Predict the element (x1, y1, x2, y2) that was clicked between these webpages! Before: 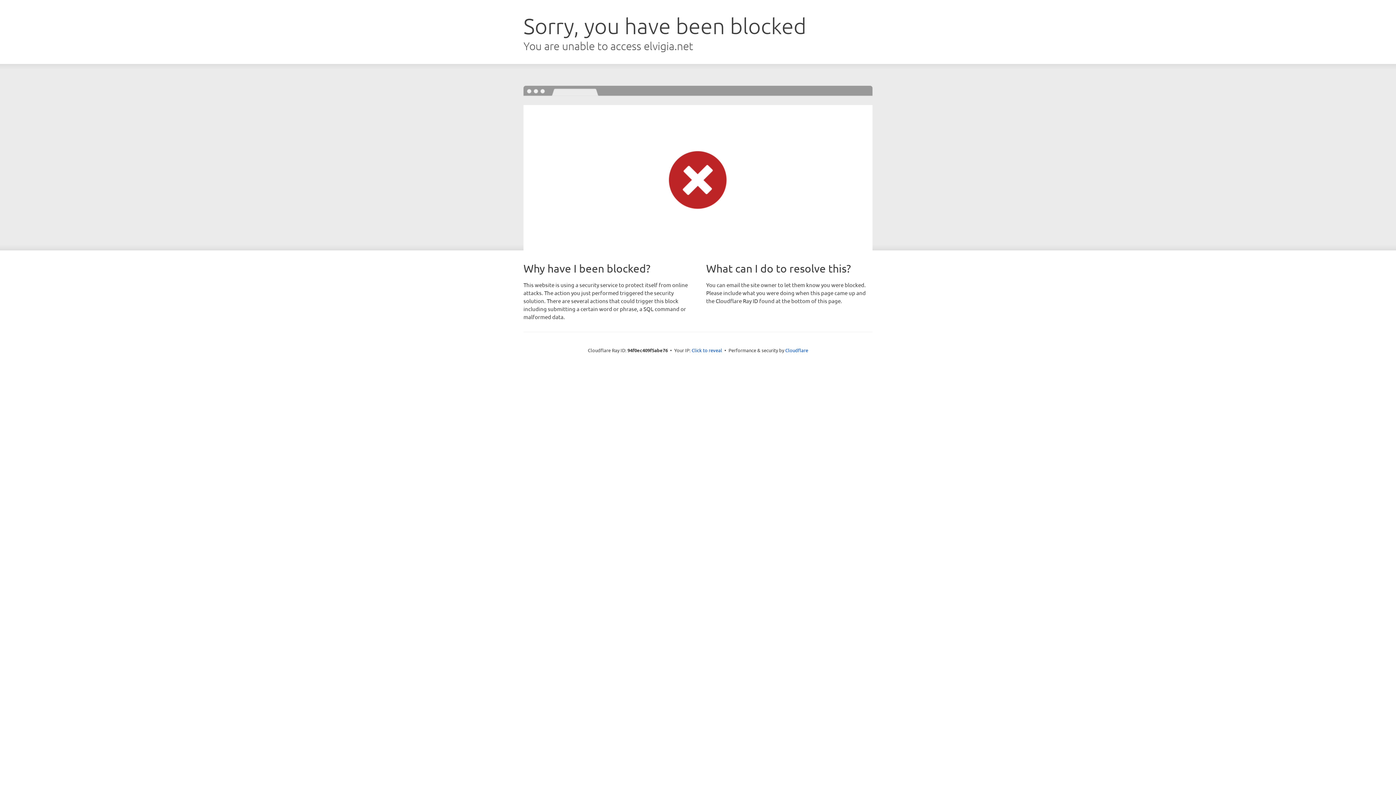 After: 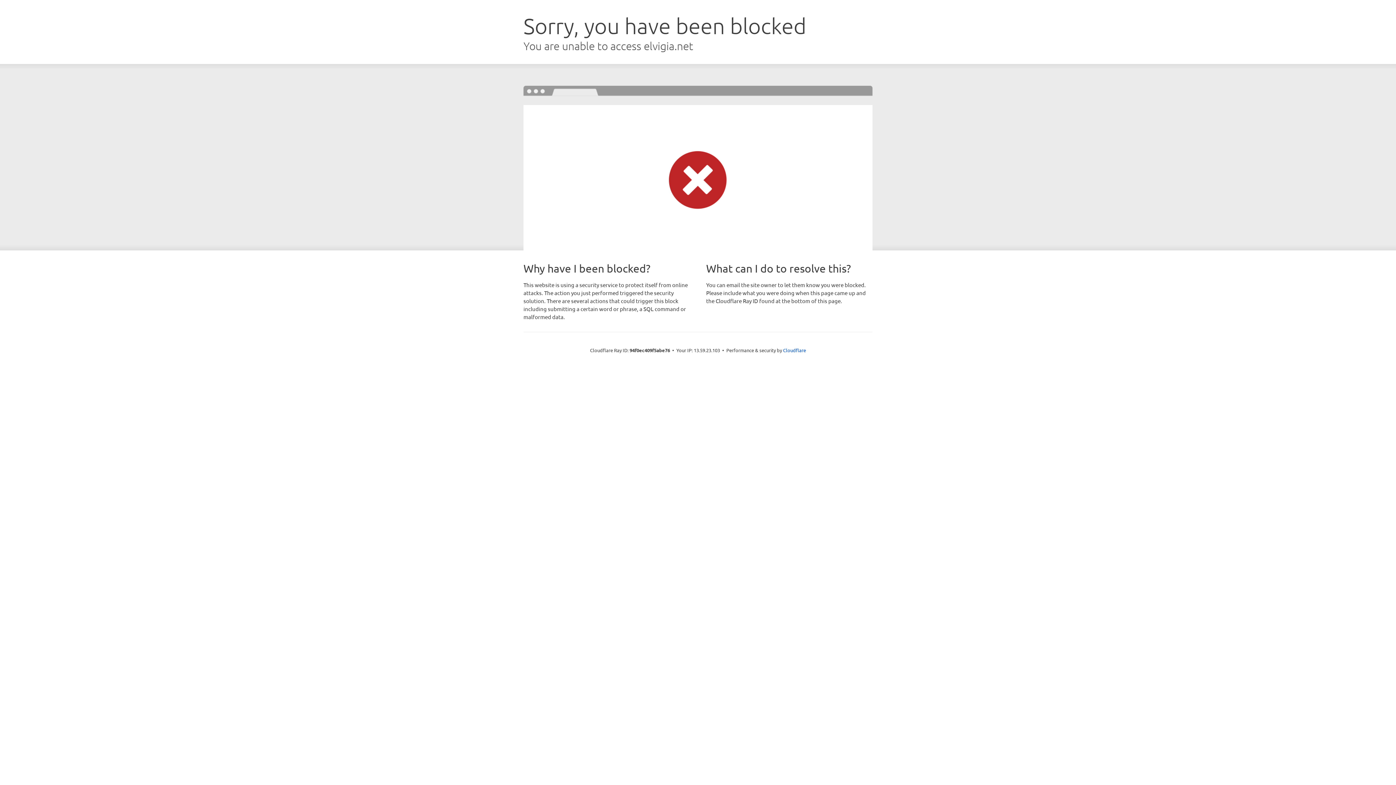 Action: label: Click to reveal bbox: (691, 346, 722, 353)